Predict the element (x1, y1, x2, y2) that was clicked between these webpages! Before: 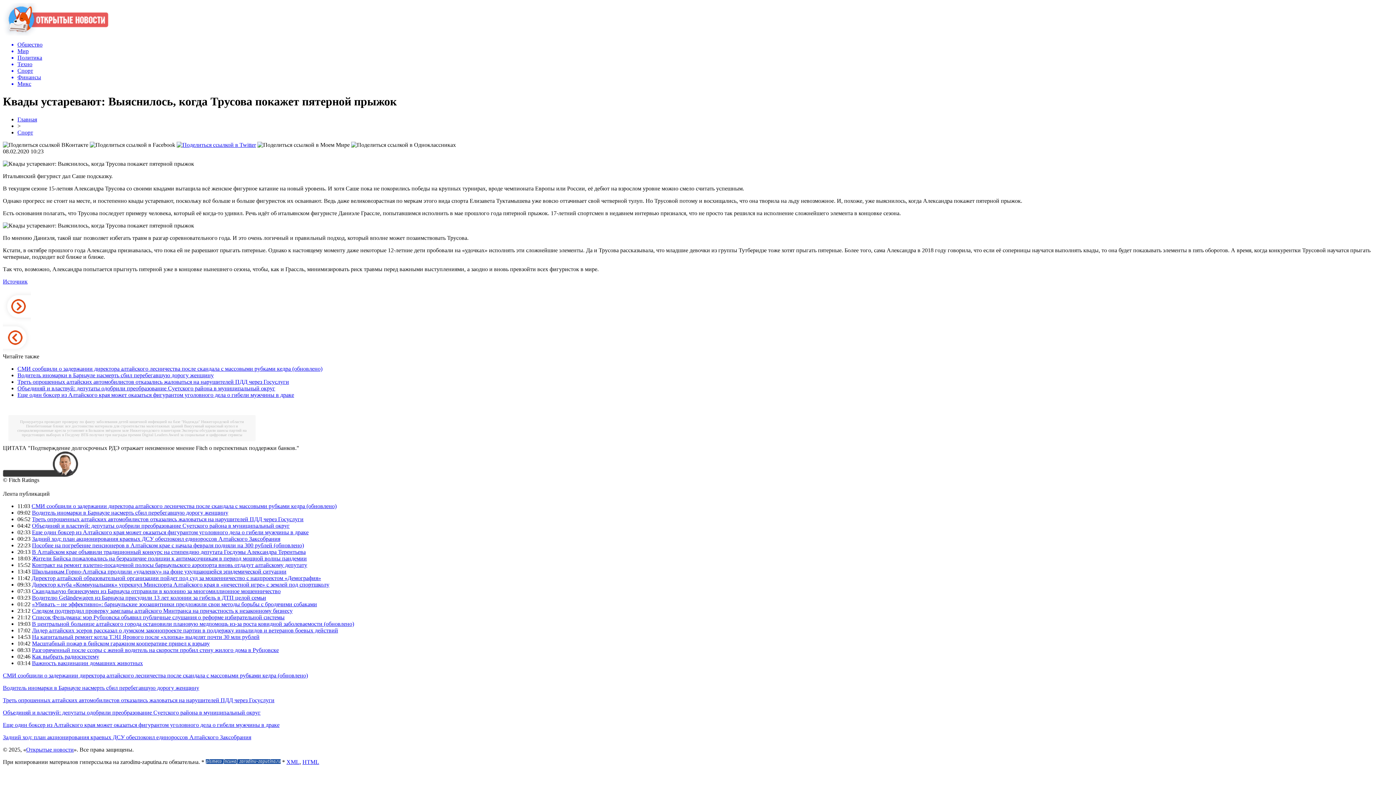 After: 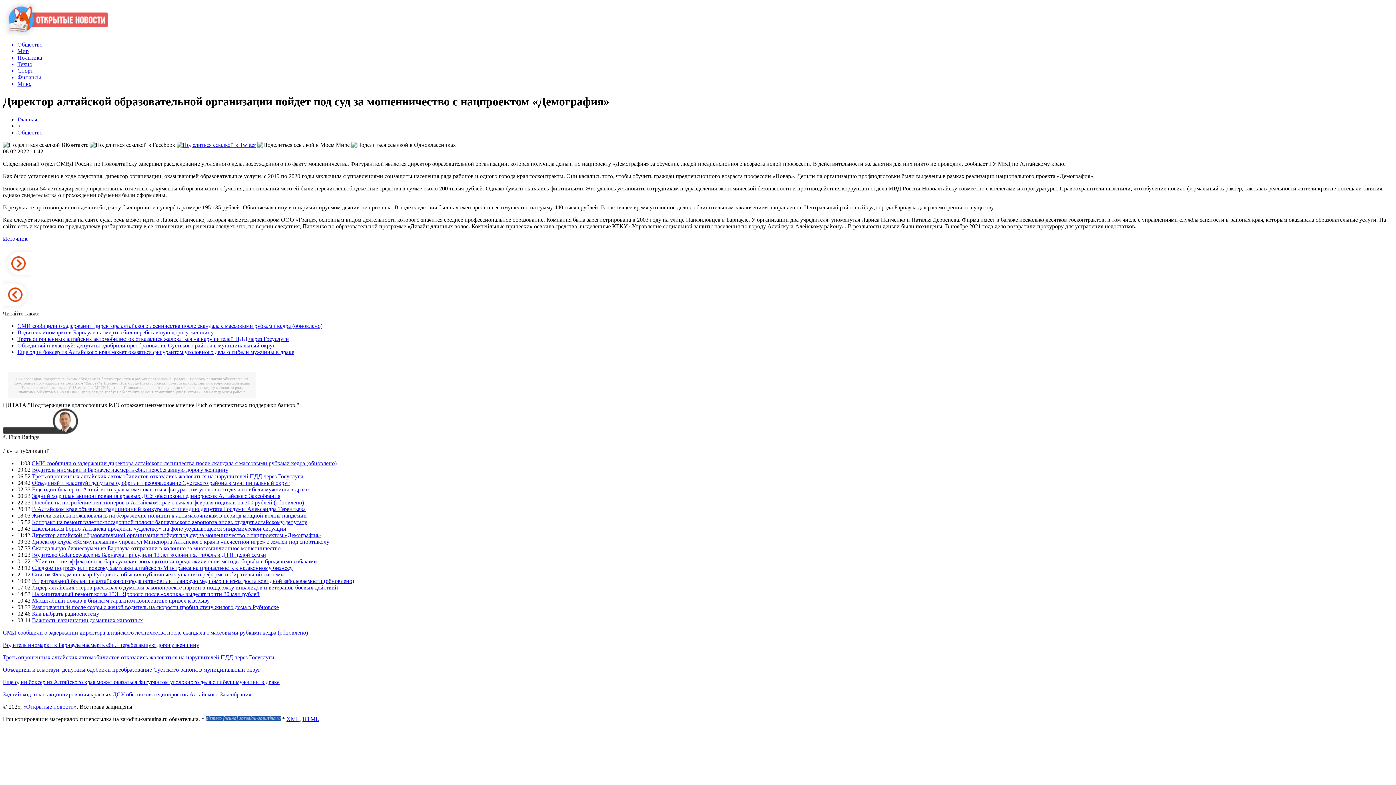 Action: bbox: (31, 575, 321, 581) label: Директор алтайской образовательной организации пойдет под суд за мошенничество с нацпроектом «Демография»